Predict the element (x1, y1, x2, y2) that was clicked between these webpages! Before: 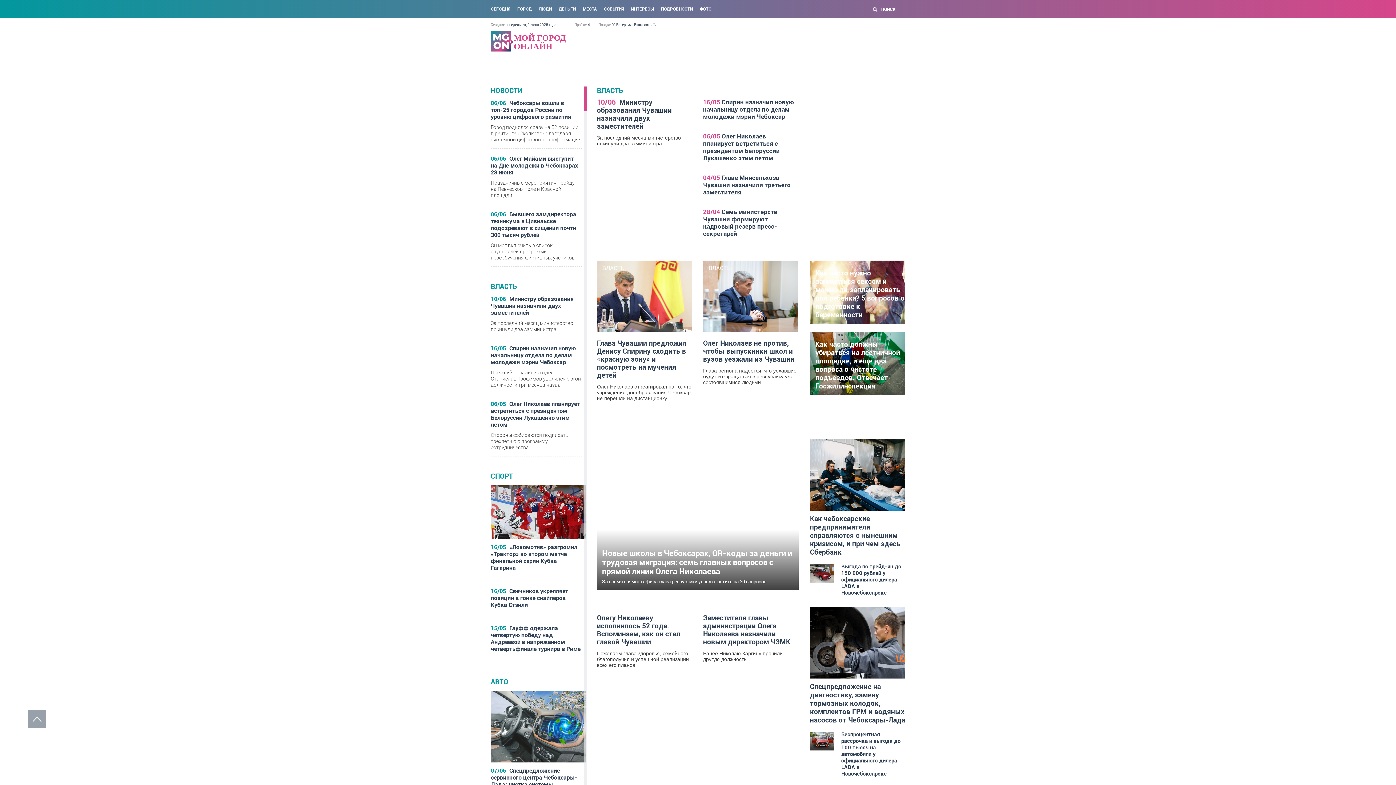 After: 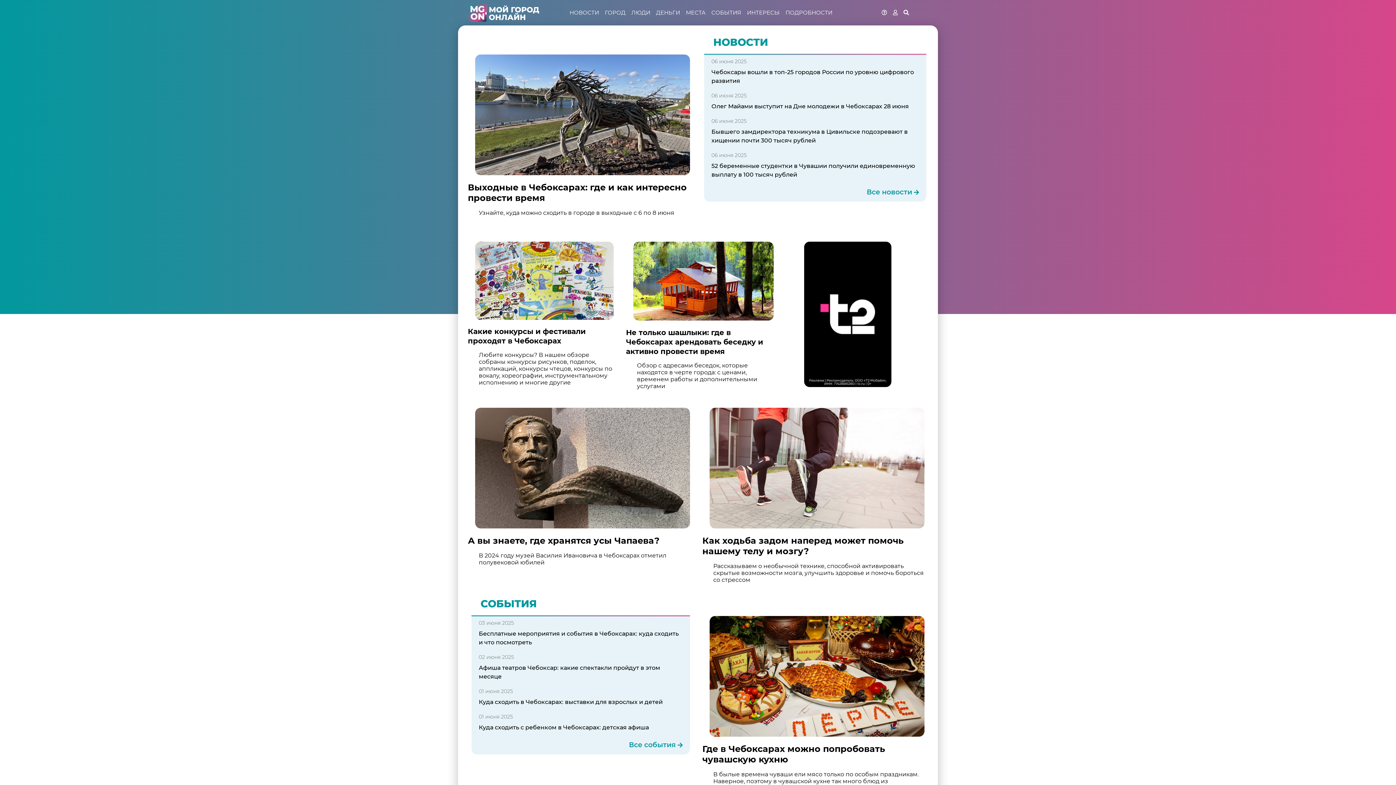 Action: bbox: (490, 30, 570, 51)